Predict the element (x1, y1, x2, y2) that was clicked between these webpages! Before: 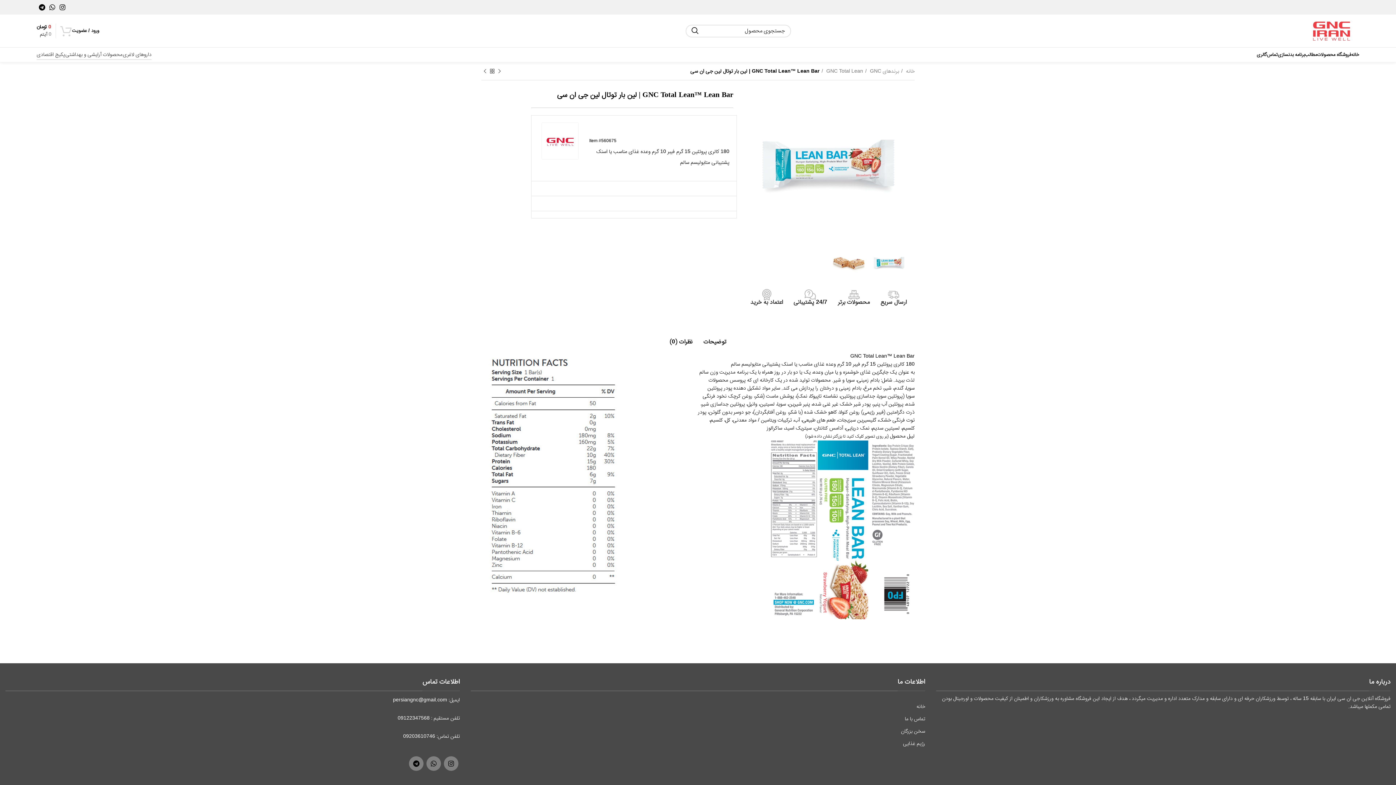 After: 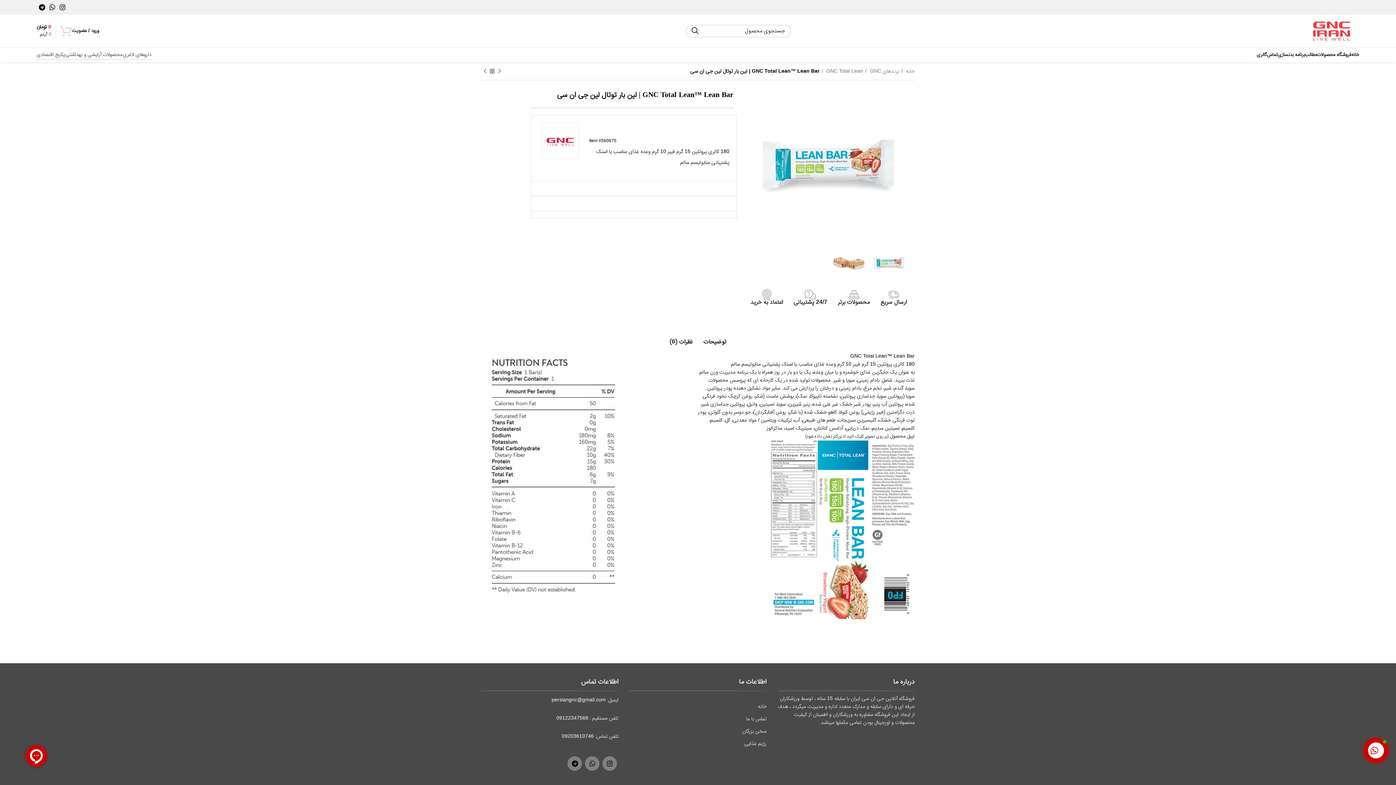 Action: label: WhatsApp social link bbox: (426, 756, 441, 771)